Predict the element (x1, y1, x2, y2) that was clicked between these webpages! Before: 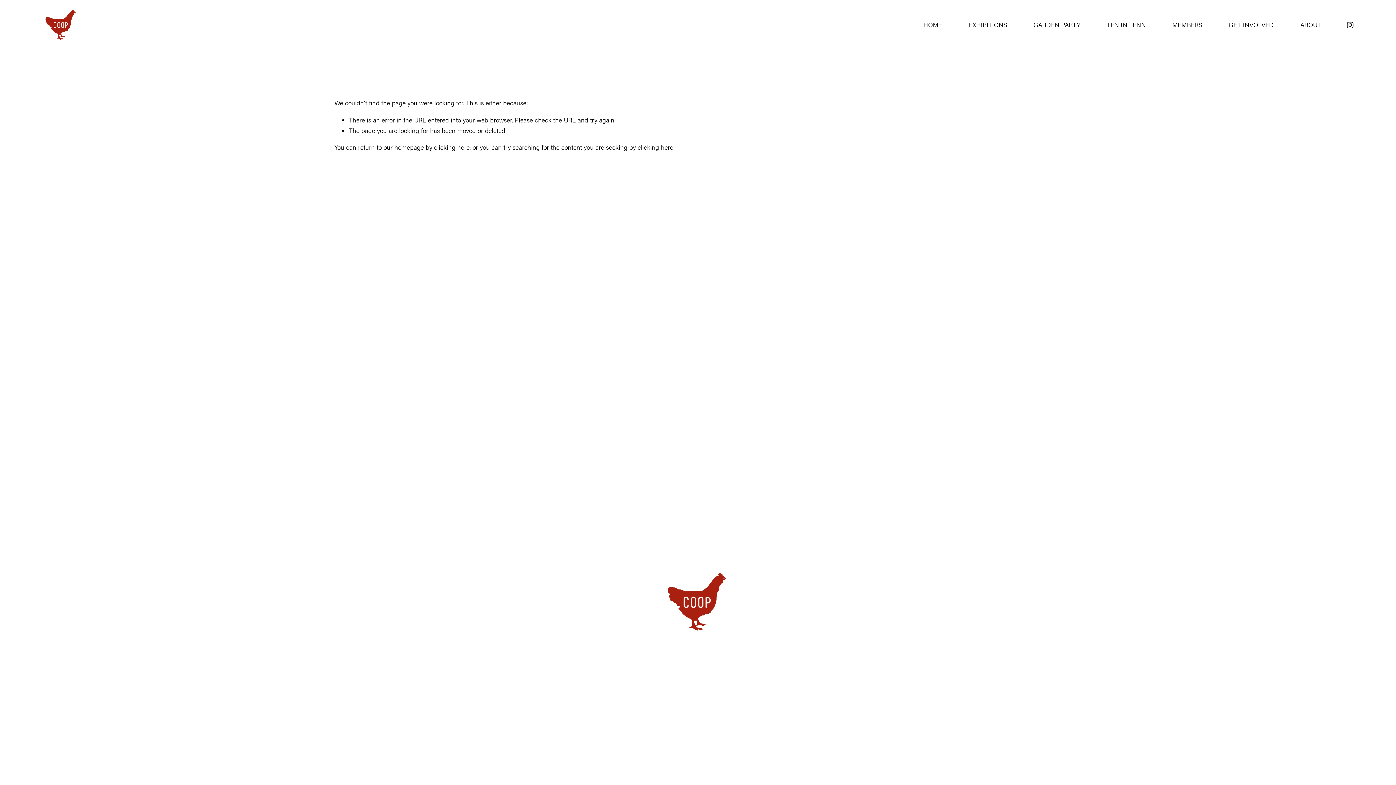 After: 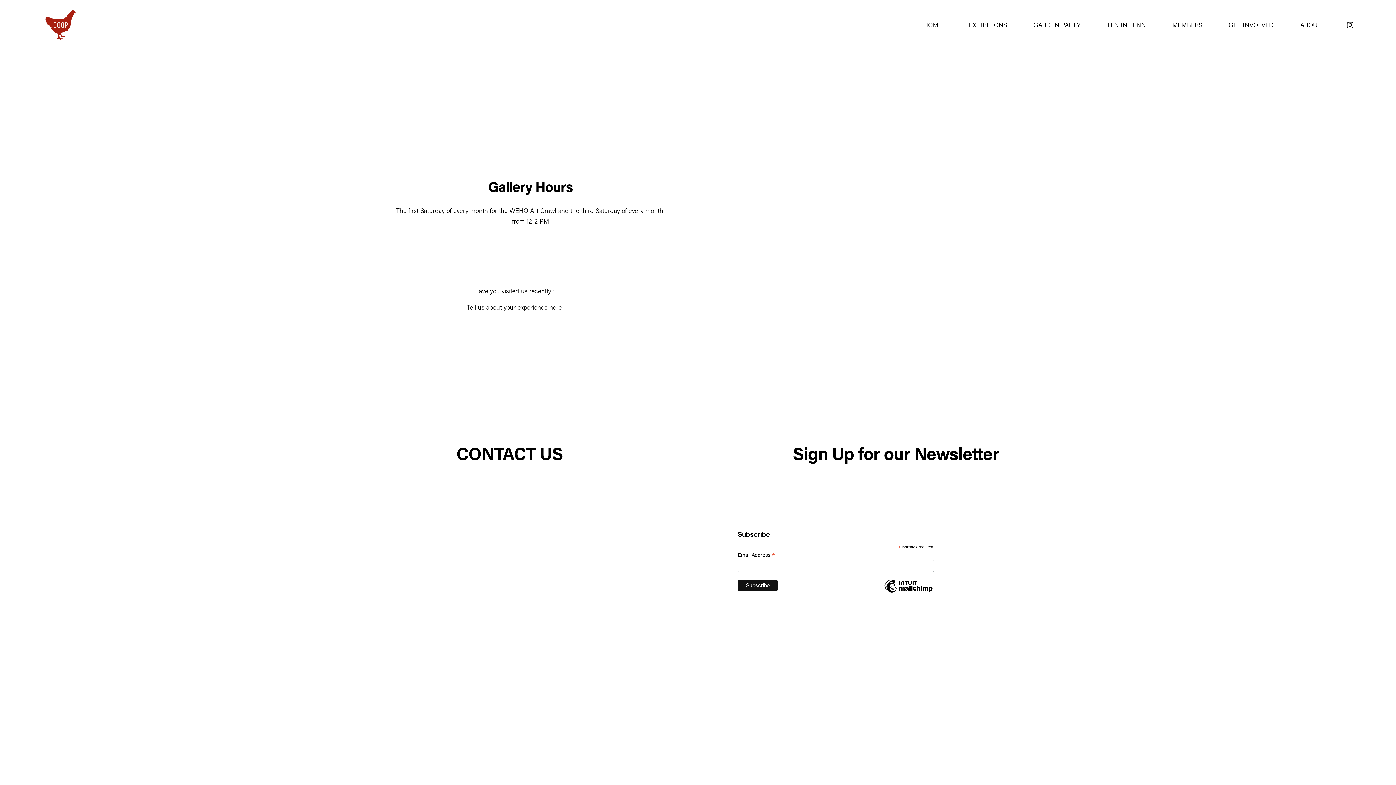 Action: label: GET INVOLVED bbox: (1229, 19, 1274, 30)